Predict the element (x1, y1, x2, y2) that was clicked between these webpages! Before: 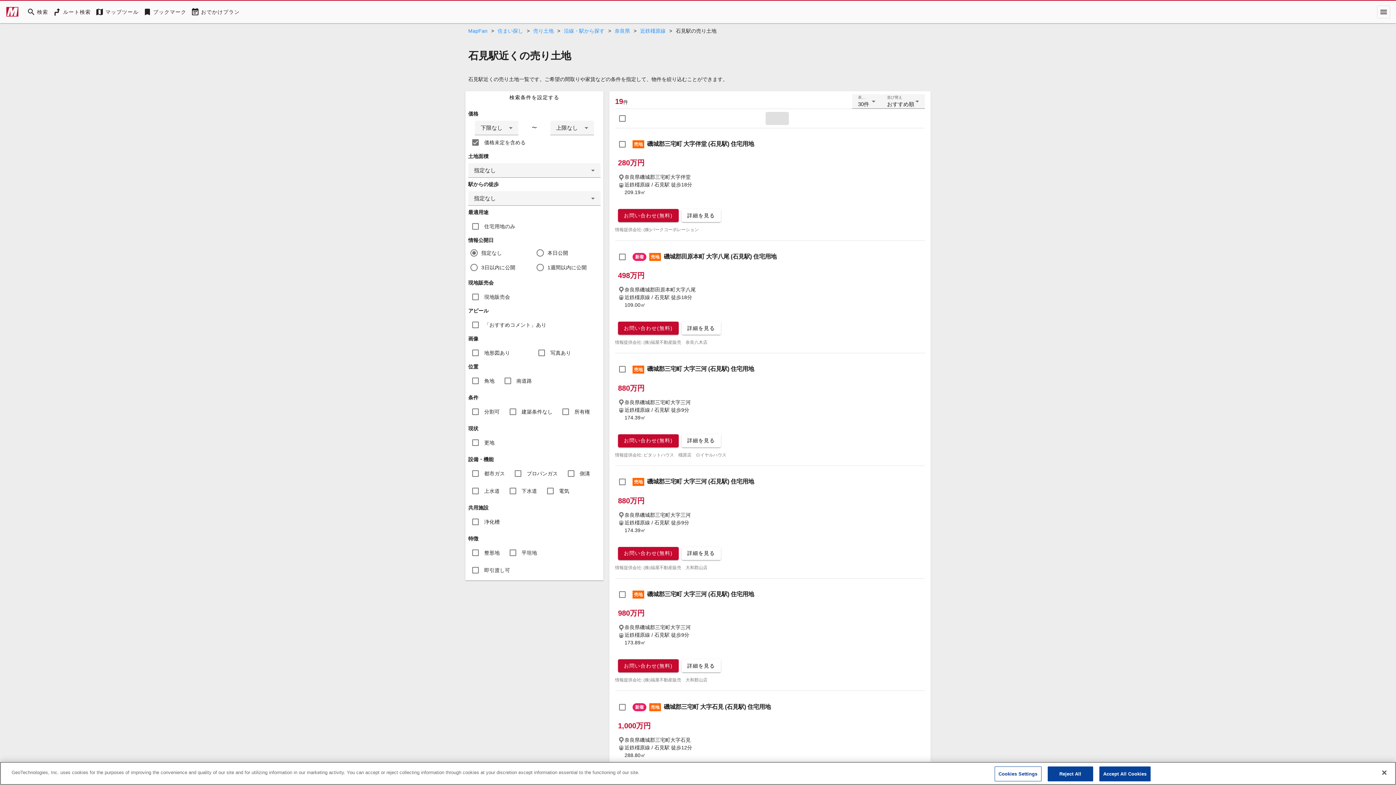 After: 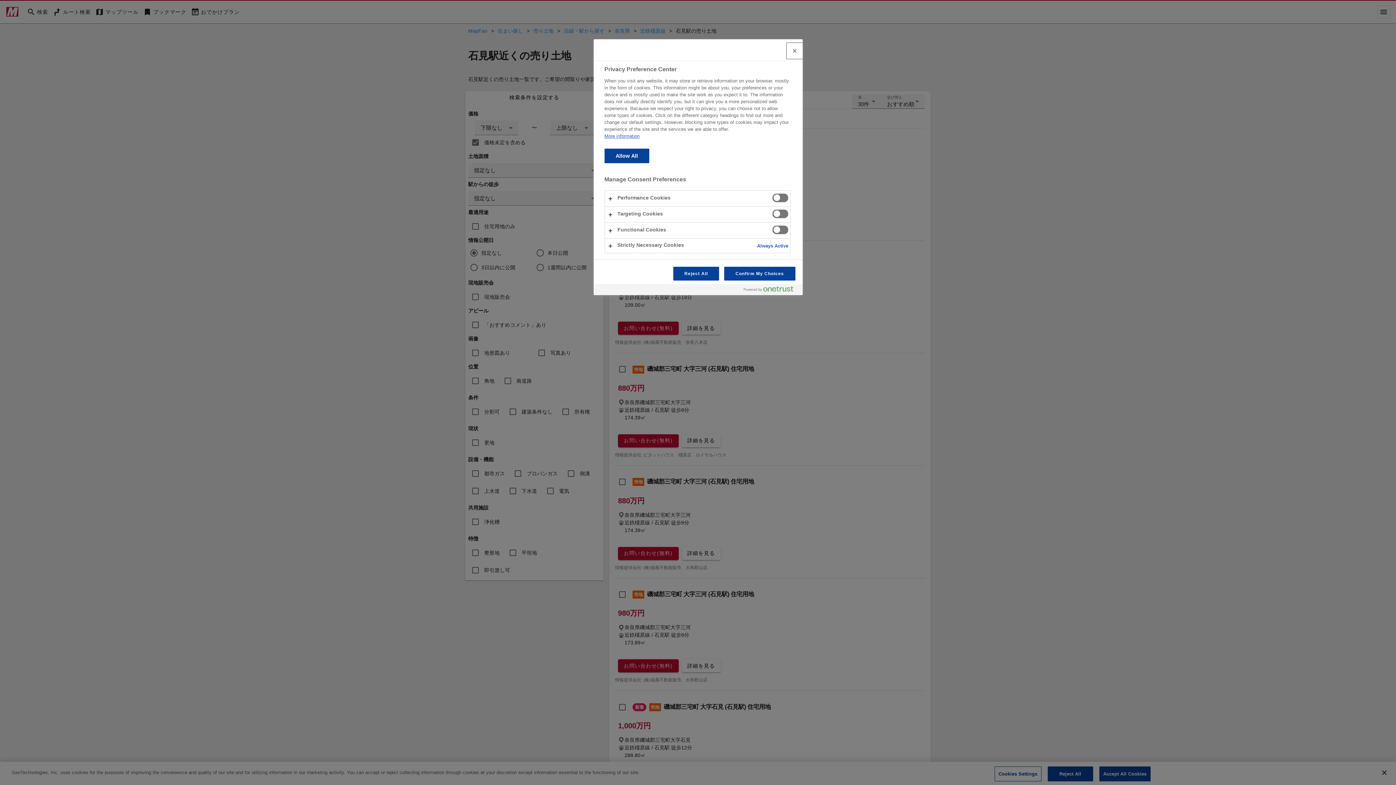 Action: label: Cookies Settings bbox: (994, 766, 1041, 781)